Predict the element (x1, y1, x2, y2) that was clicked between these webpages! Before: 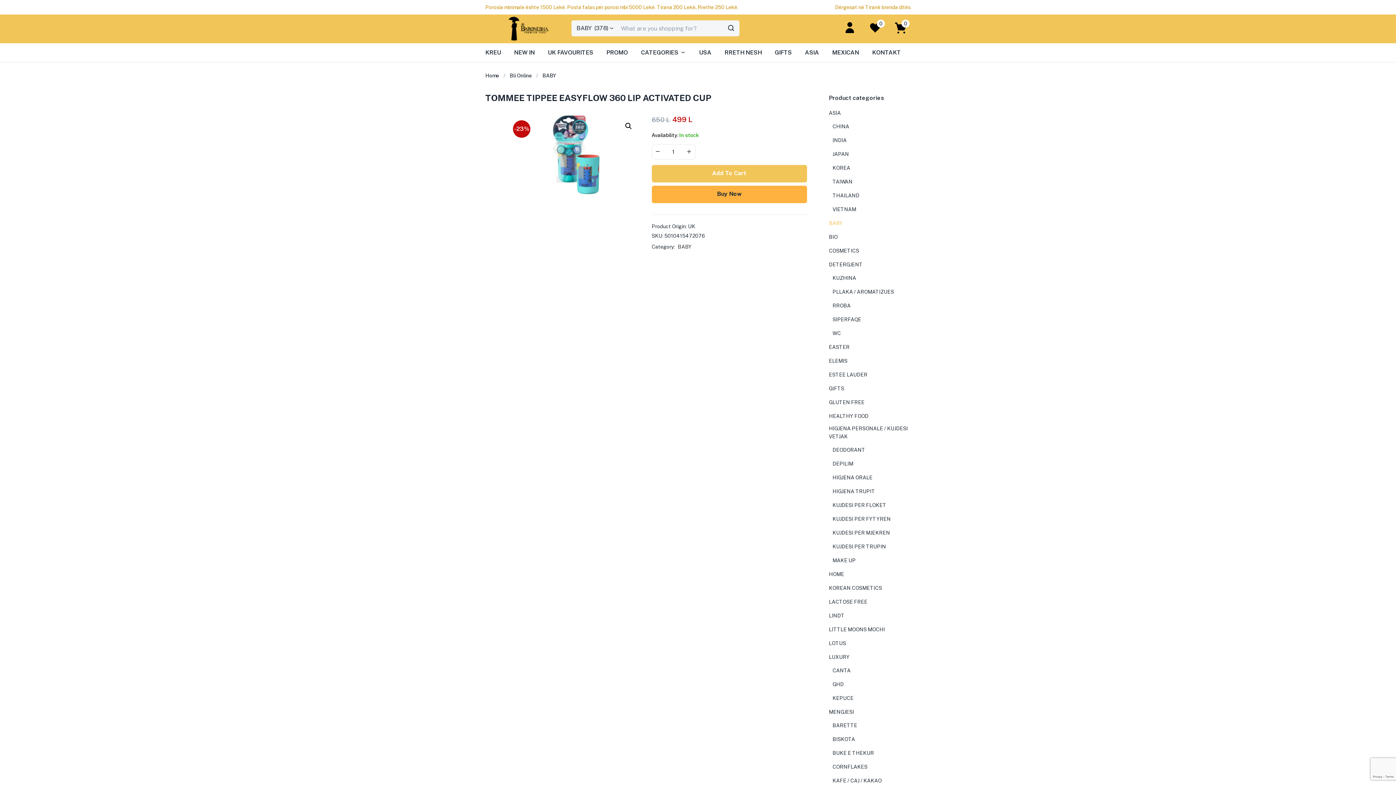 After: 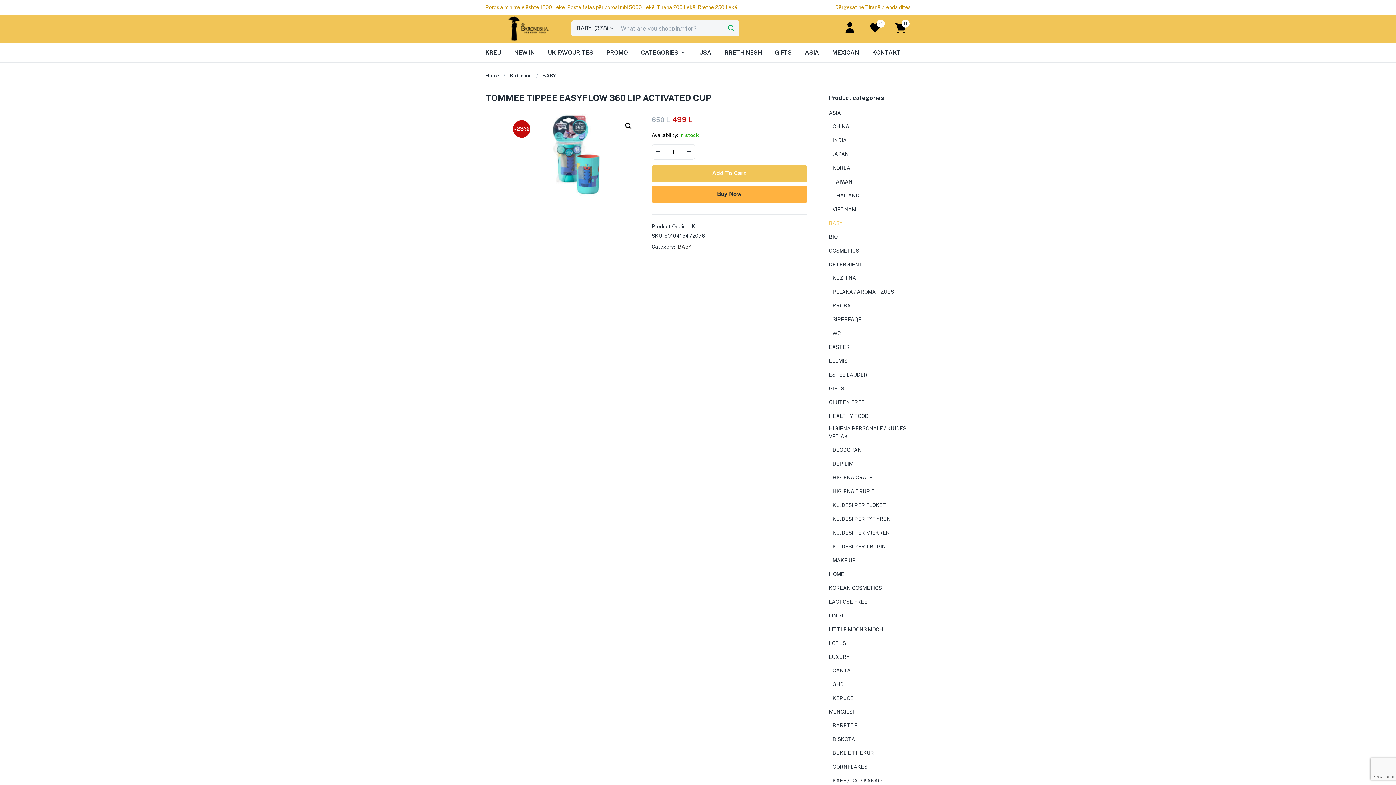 Action: bbox: (722, 20, 739, 36)